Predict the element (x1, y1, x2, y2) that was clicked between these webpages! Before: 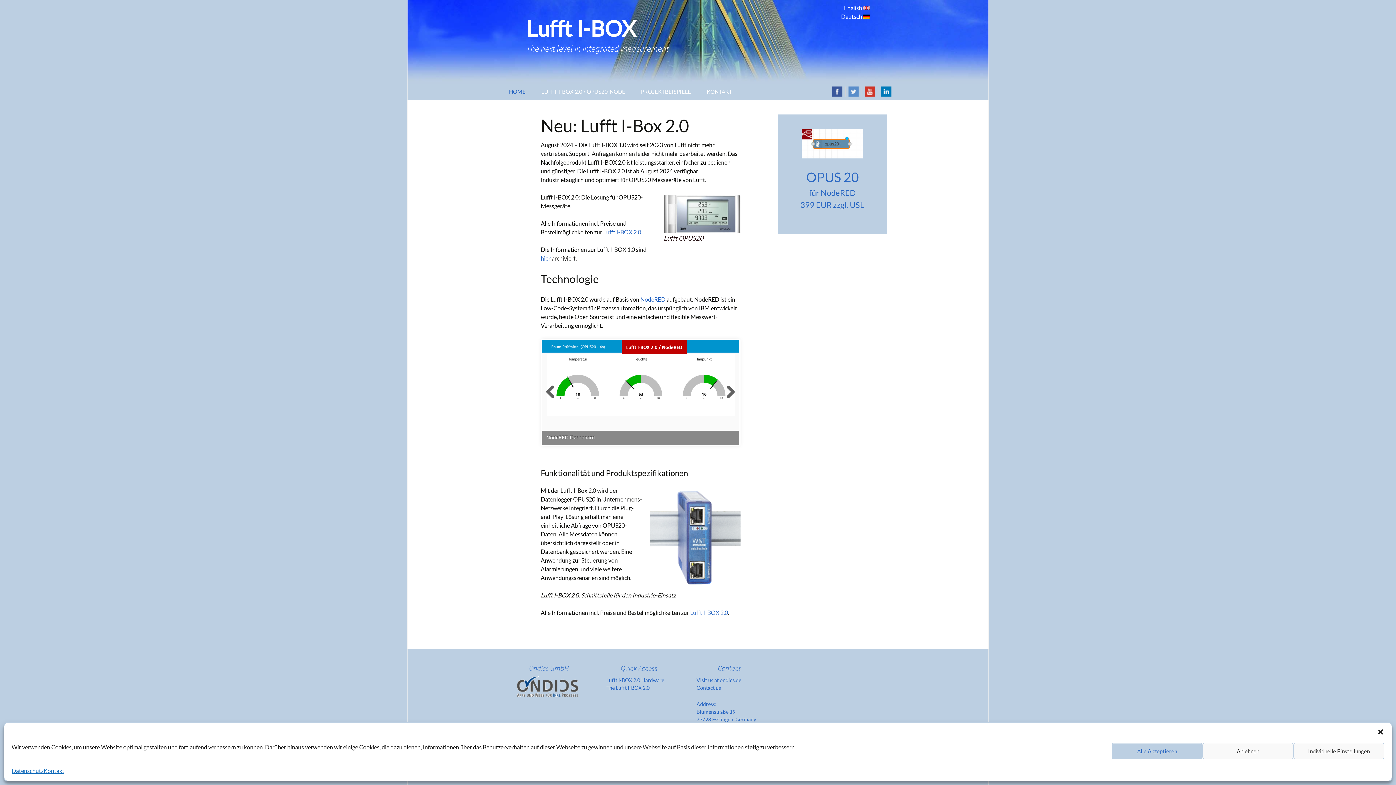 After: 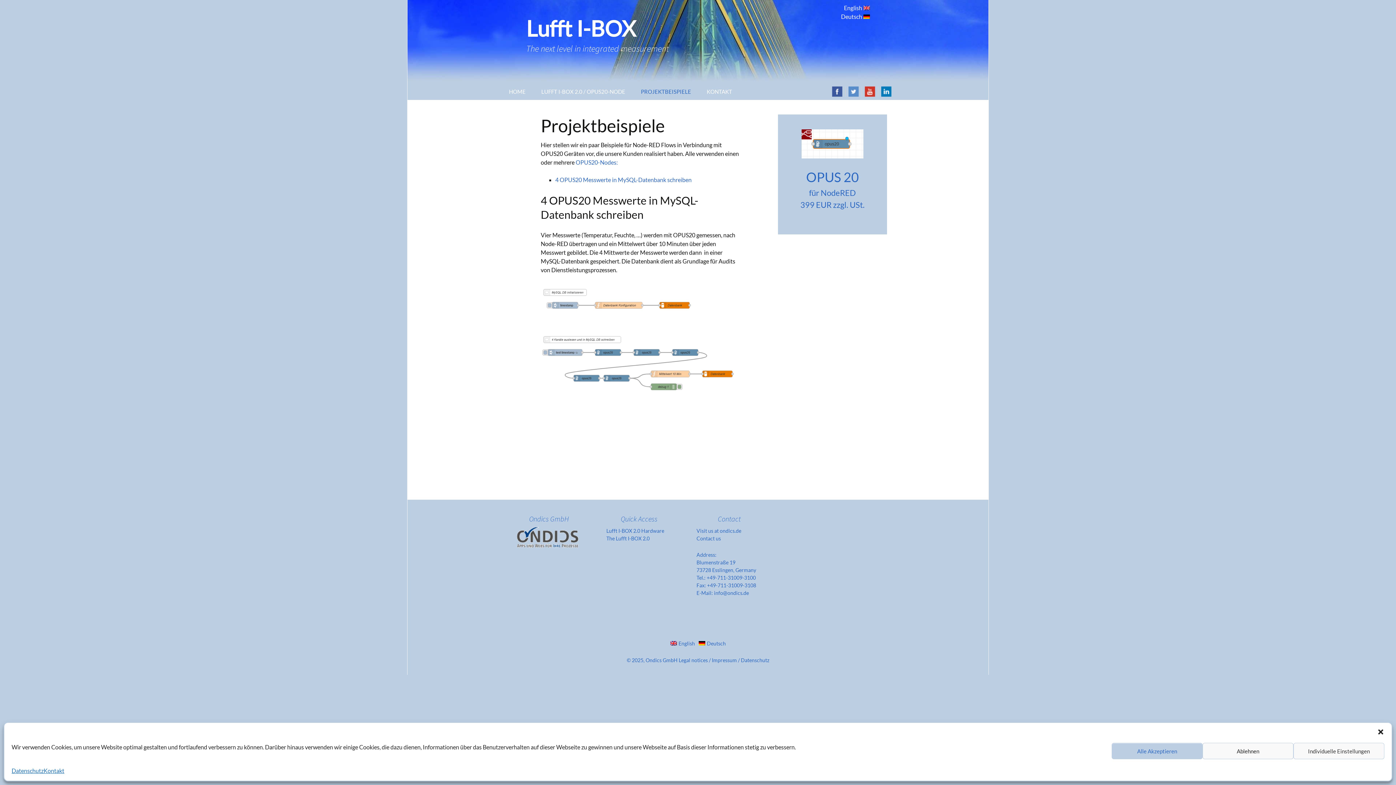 Action: bbox: (633, 83, 698, 100) label: PROJEKTBEISPIELE